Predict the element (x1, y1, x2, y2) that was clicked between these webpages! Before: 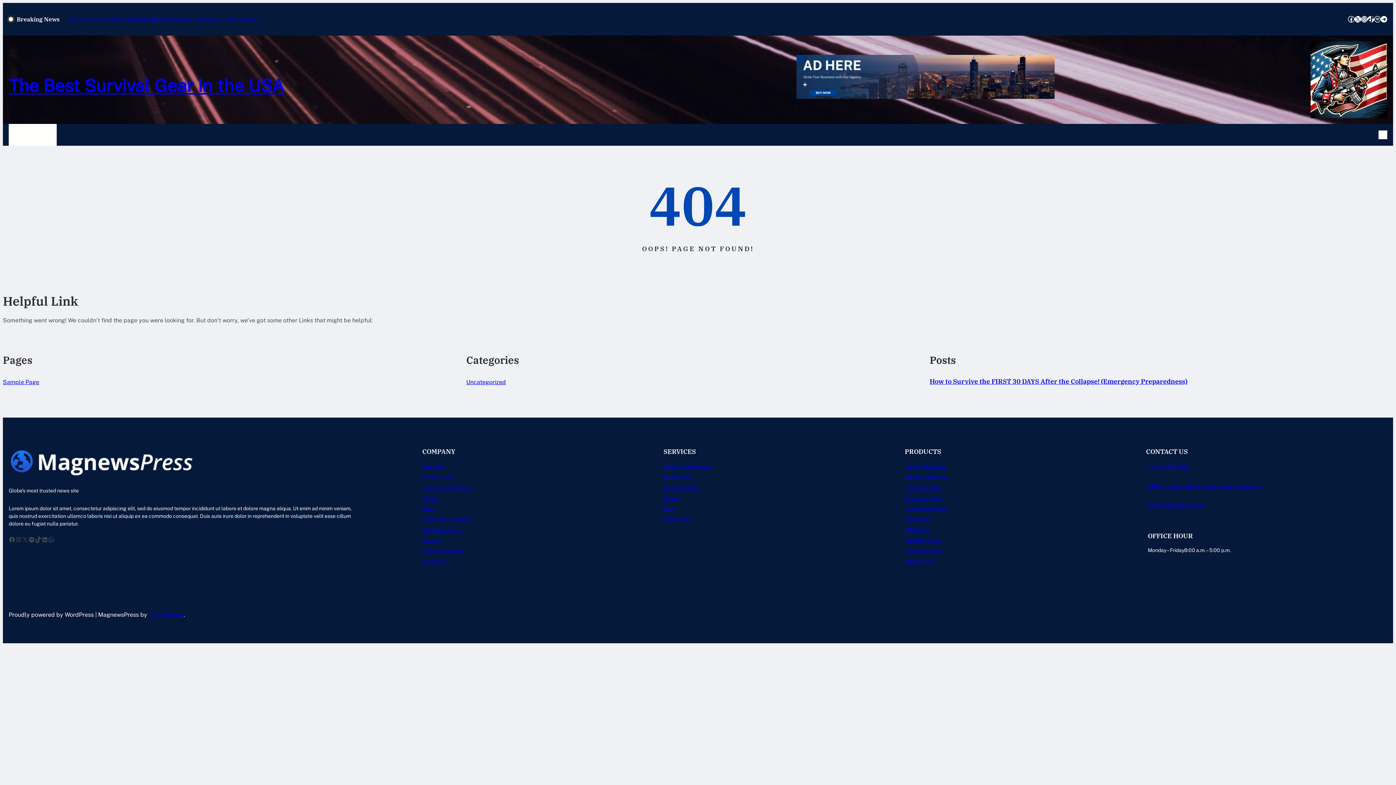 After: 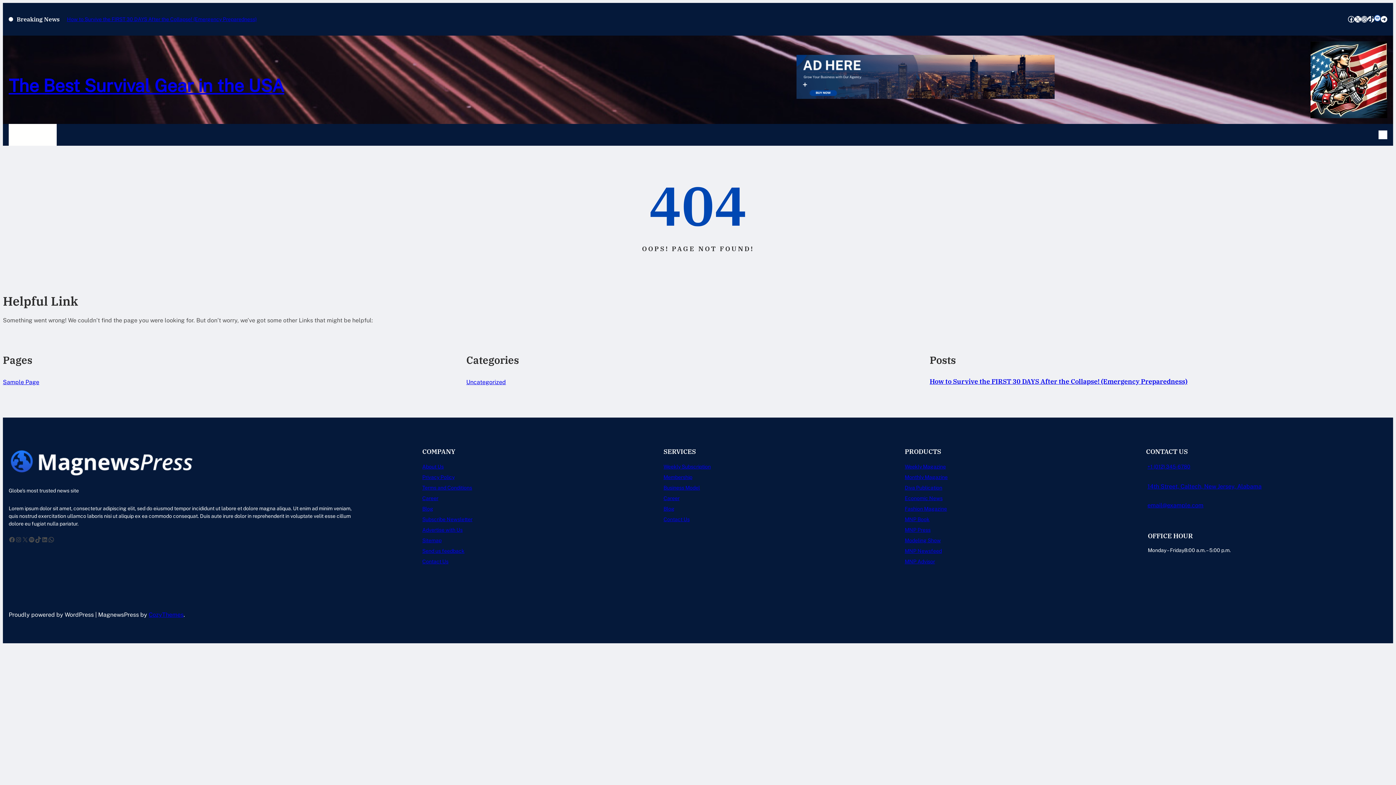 Action: label: Spotify bbox: (1374, 16, 1381, 22)